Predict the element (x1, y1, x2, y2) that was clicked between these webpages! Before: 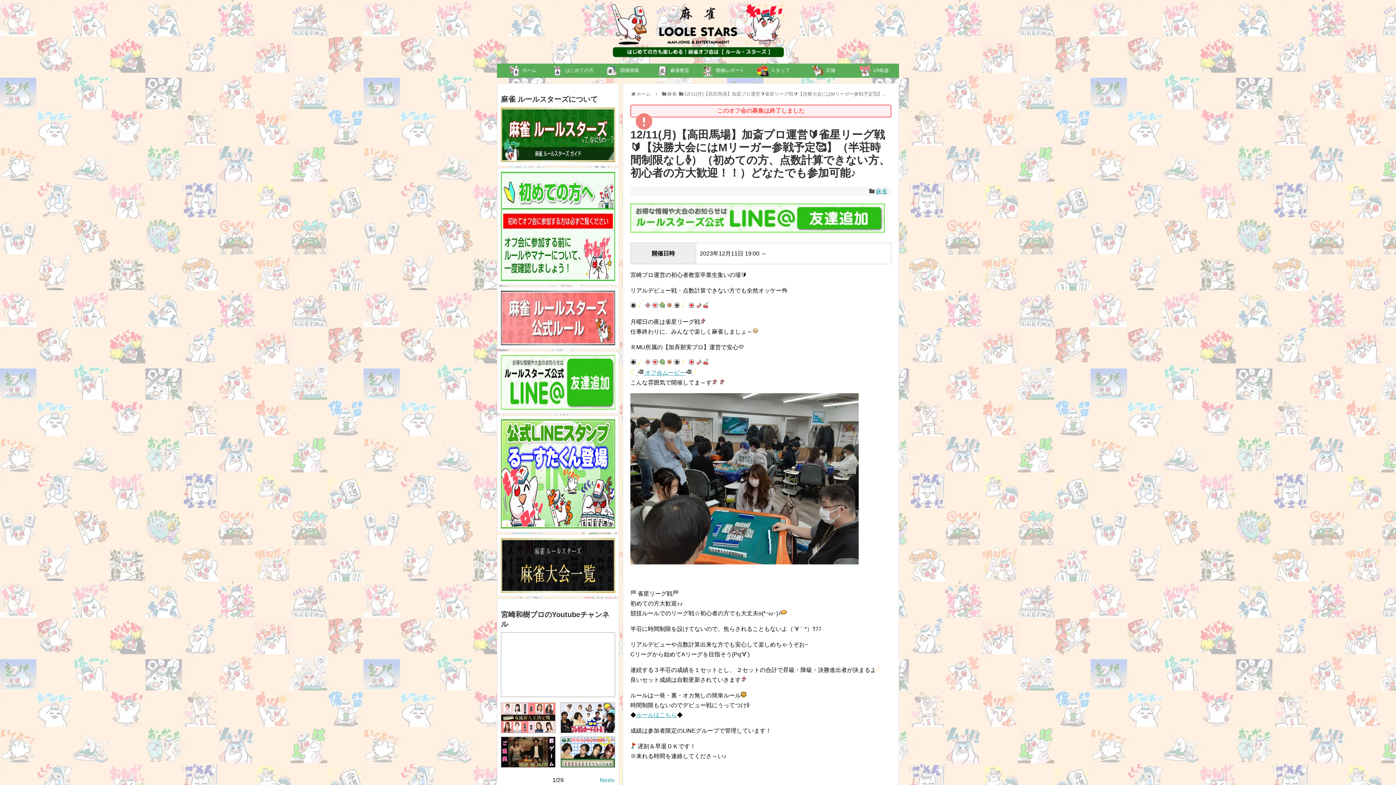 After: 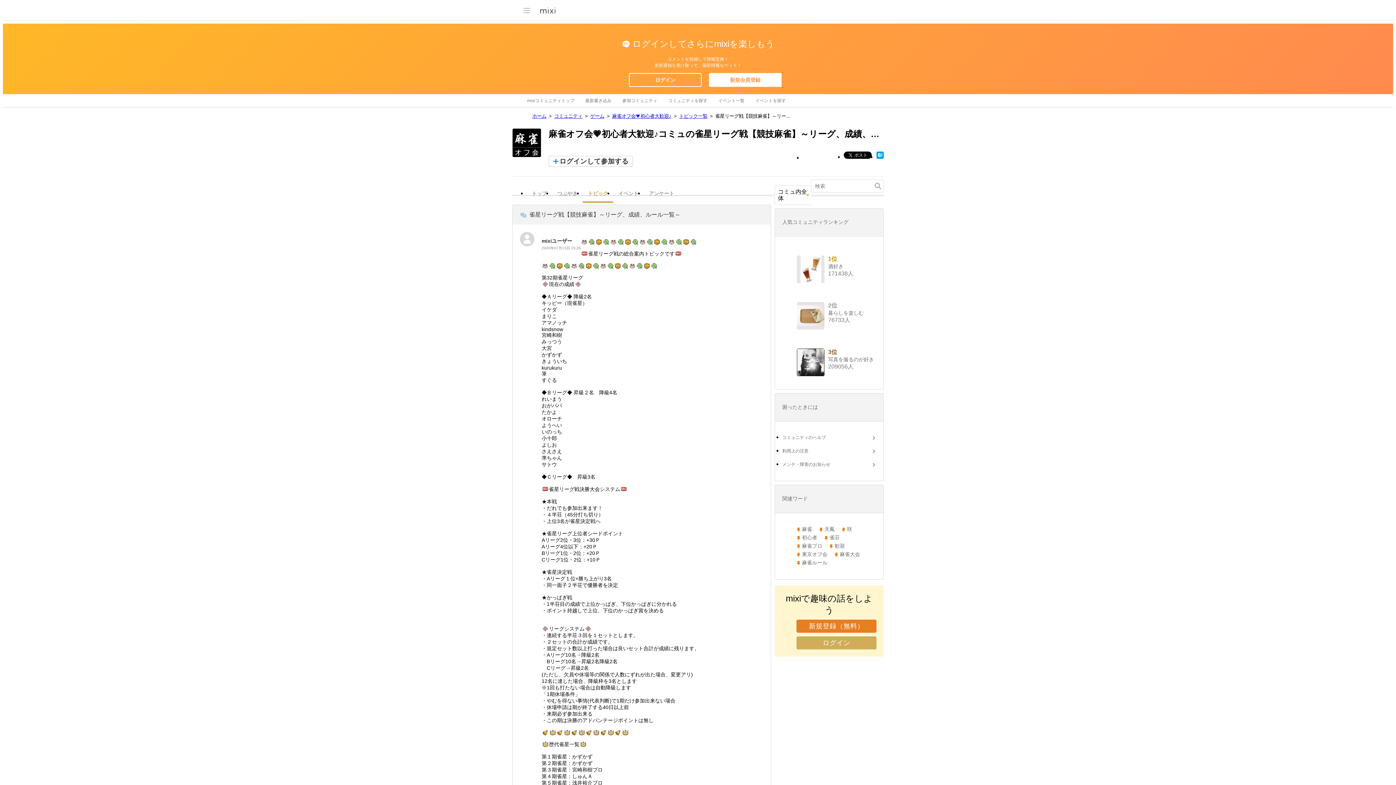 Action: bbox: (636, 712, 677, 718) label: ルールはこちら